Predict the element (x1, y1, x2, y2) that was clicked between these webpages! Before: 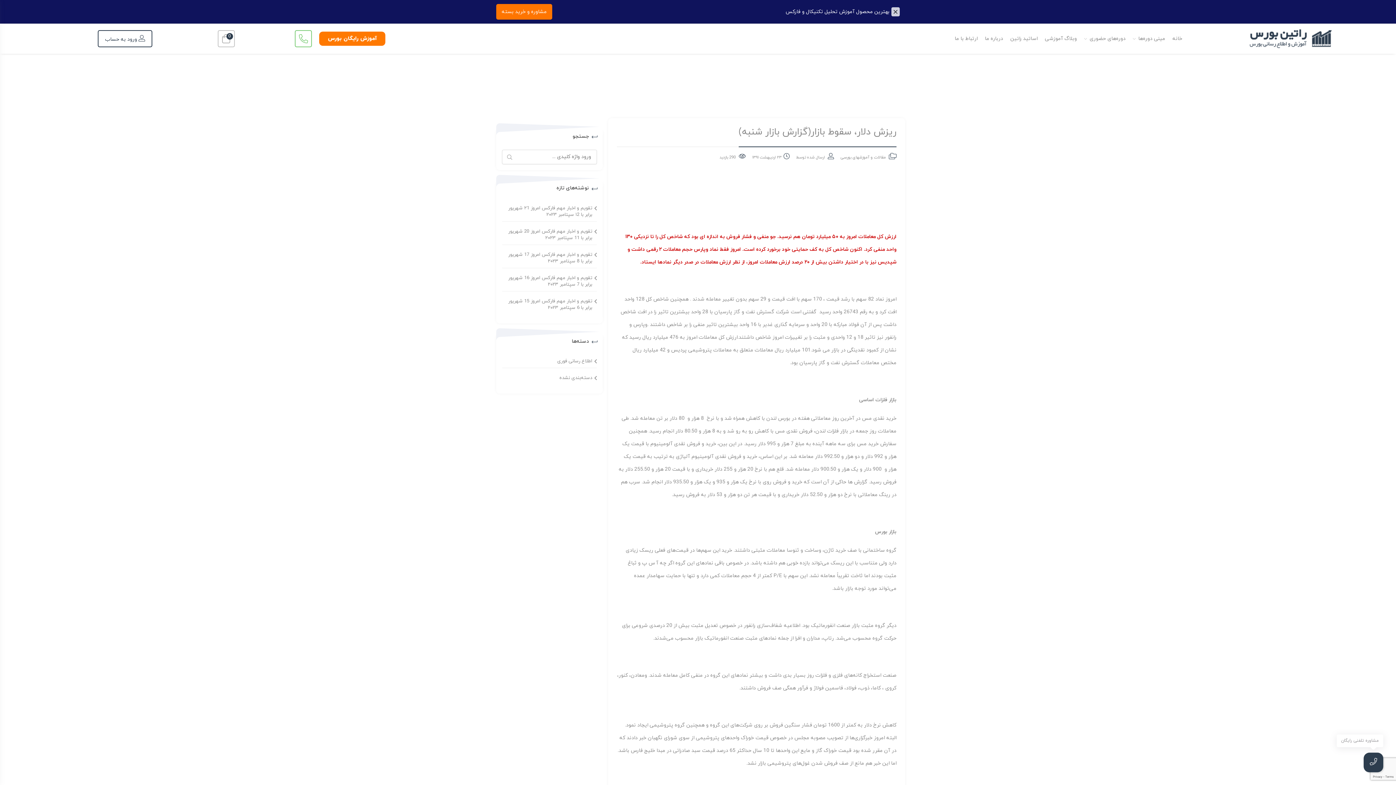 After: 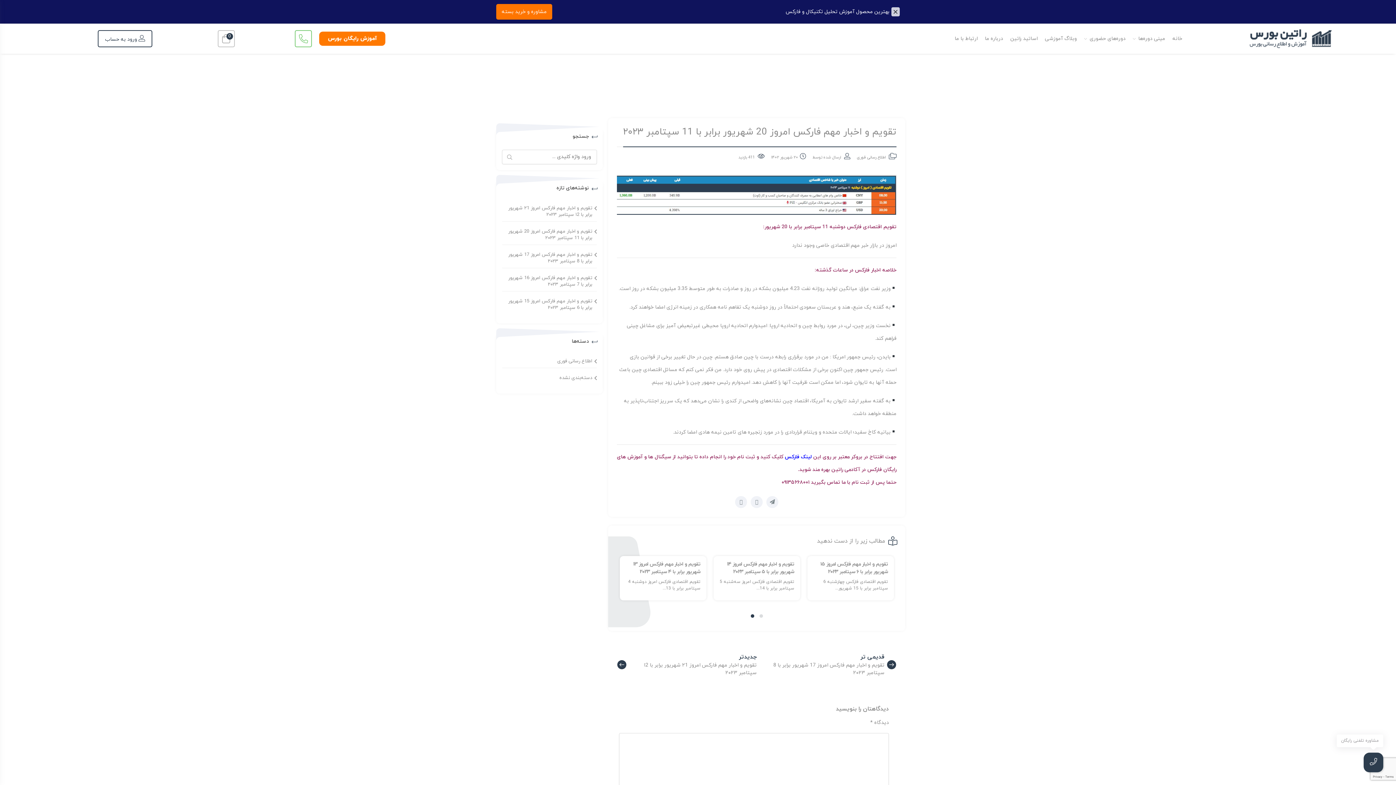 Action: label: تقویم و اخبار مهم فارکس امروز 20 شهریور برابر با 11 سپتامبر ۲۰۲۳ bbox: (508, 228, 592, 241)